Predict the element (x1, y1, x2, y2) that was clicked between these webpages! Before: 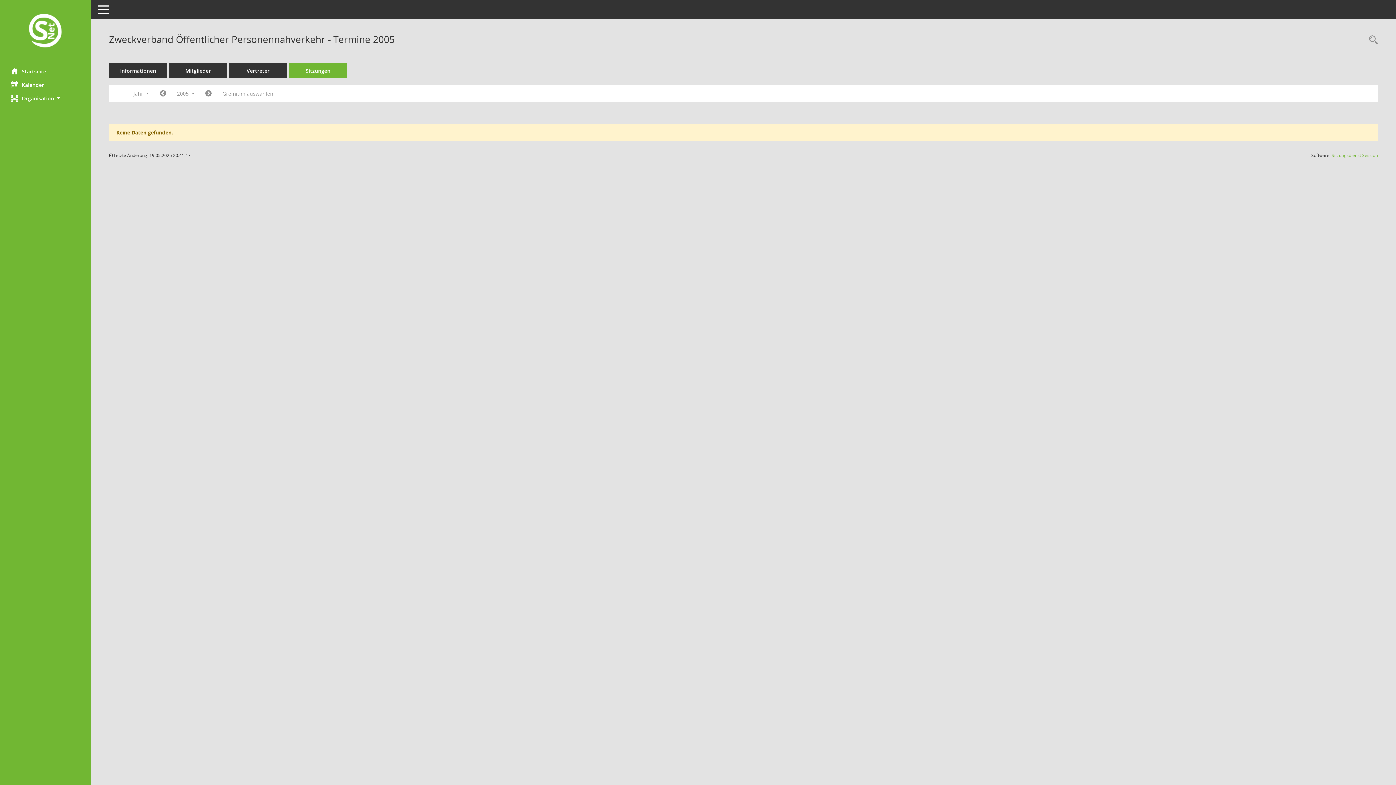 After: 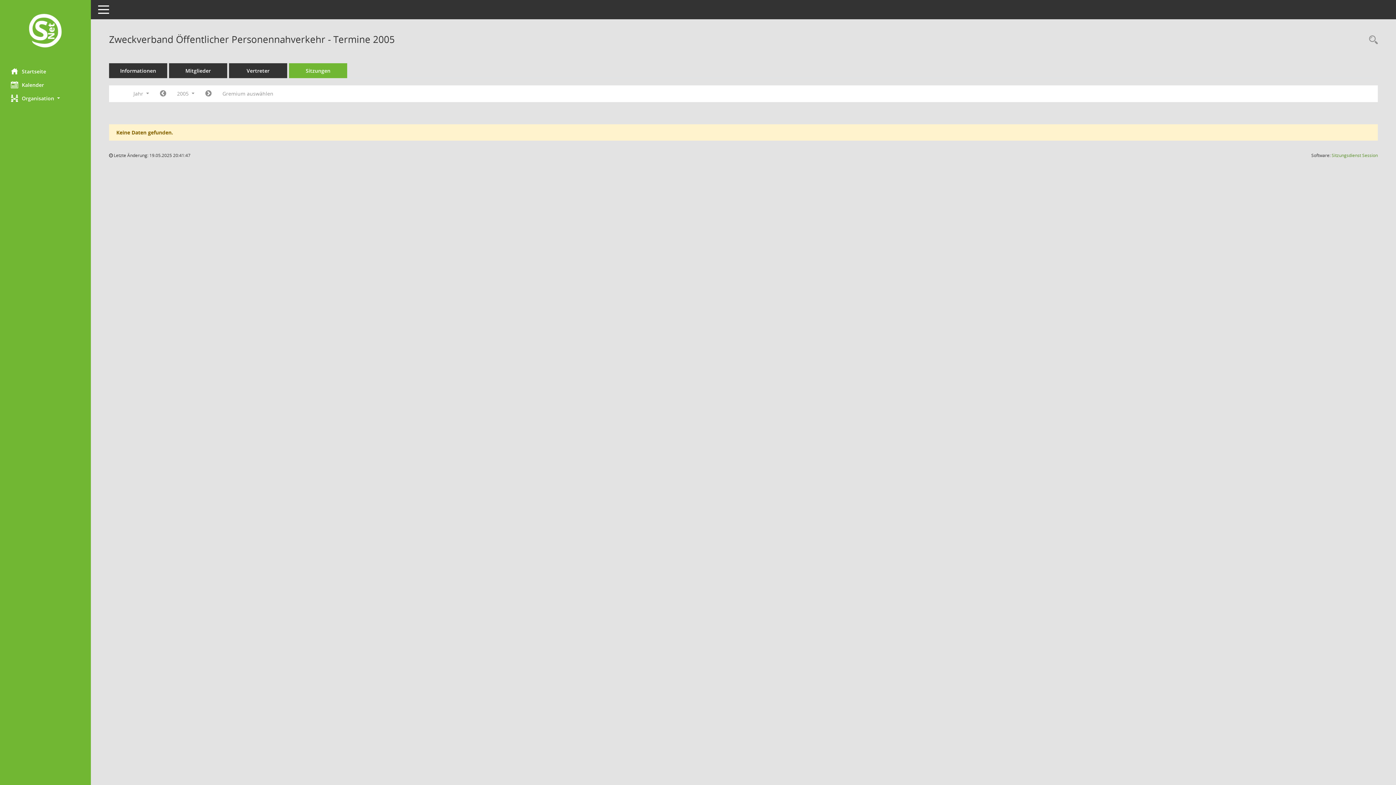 Action: bbox: (1332, 152, 1378, 158) label: Sitzungsdienst Session
(Wird in neuem Fenster geöffnet)